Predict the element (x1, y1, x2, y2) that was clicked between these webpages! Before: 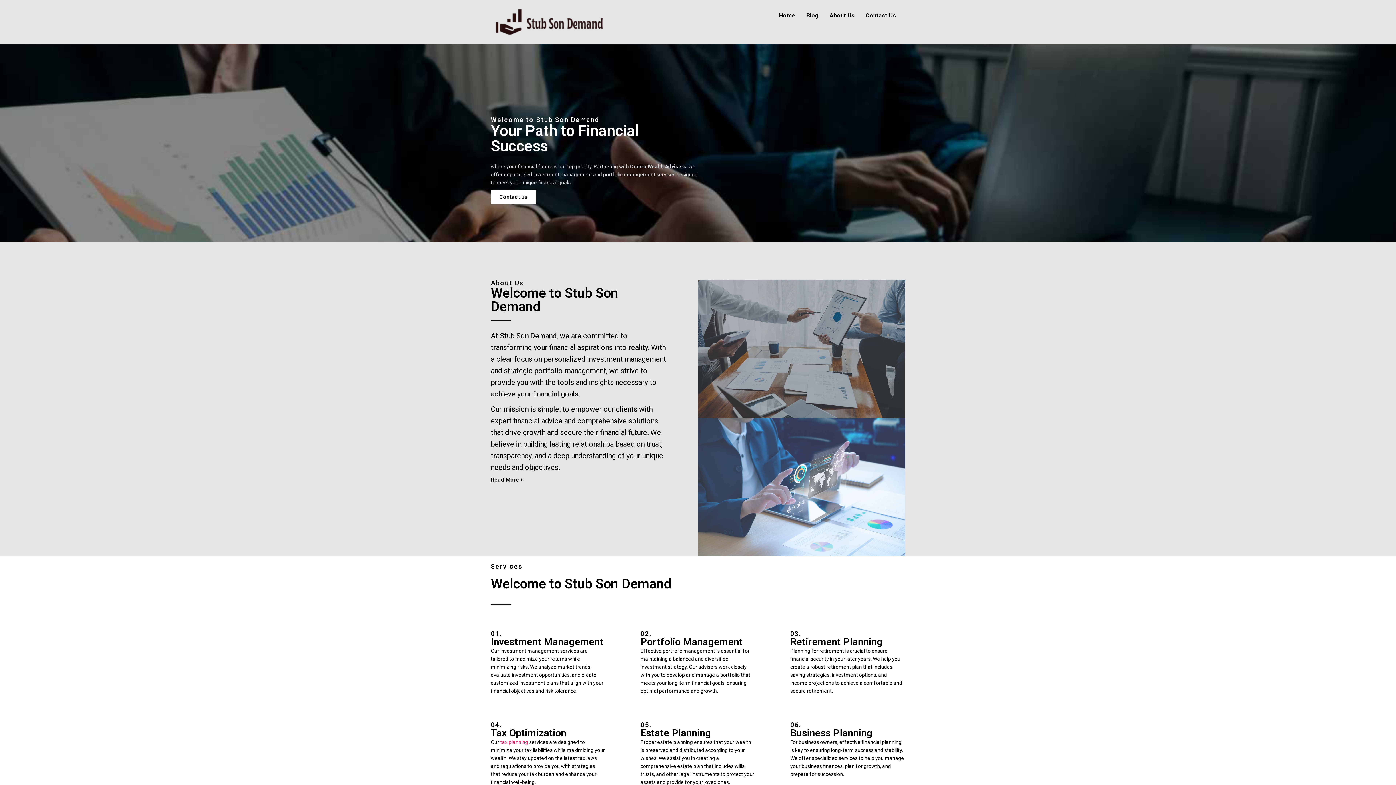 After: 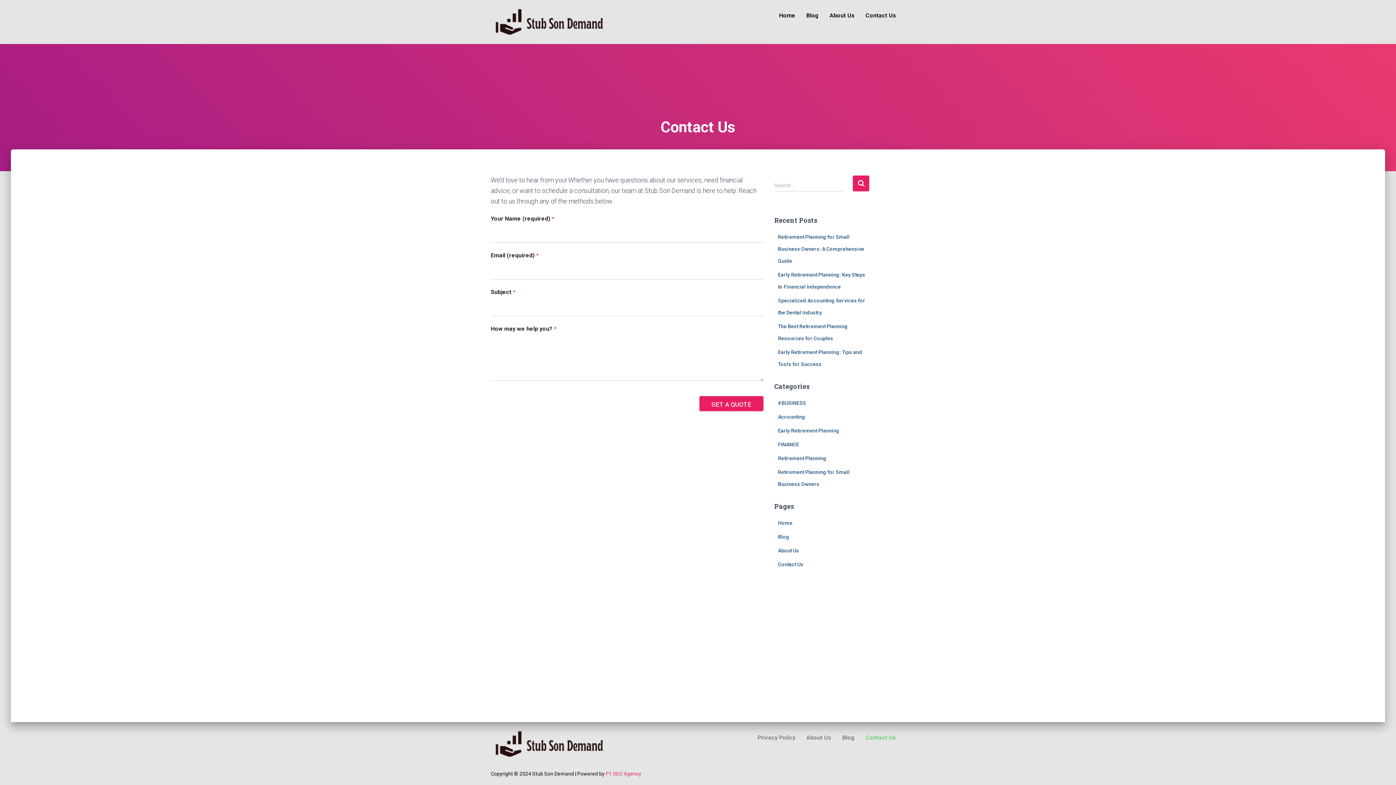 Action: label: Contact us bbox: (490, 190, 536, 204)